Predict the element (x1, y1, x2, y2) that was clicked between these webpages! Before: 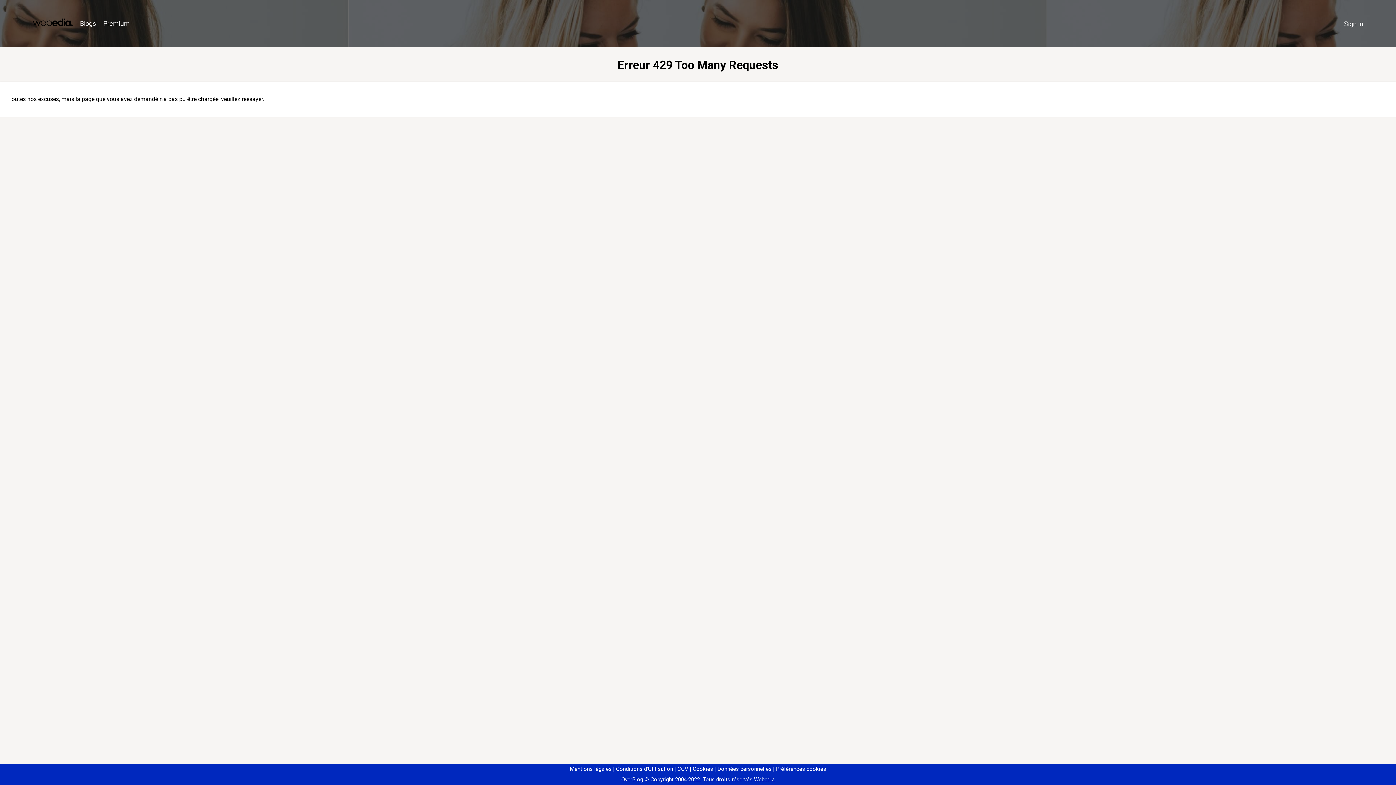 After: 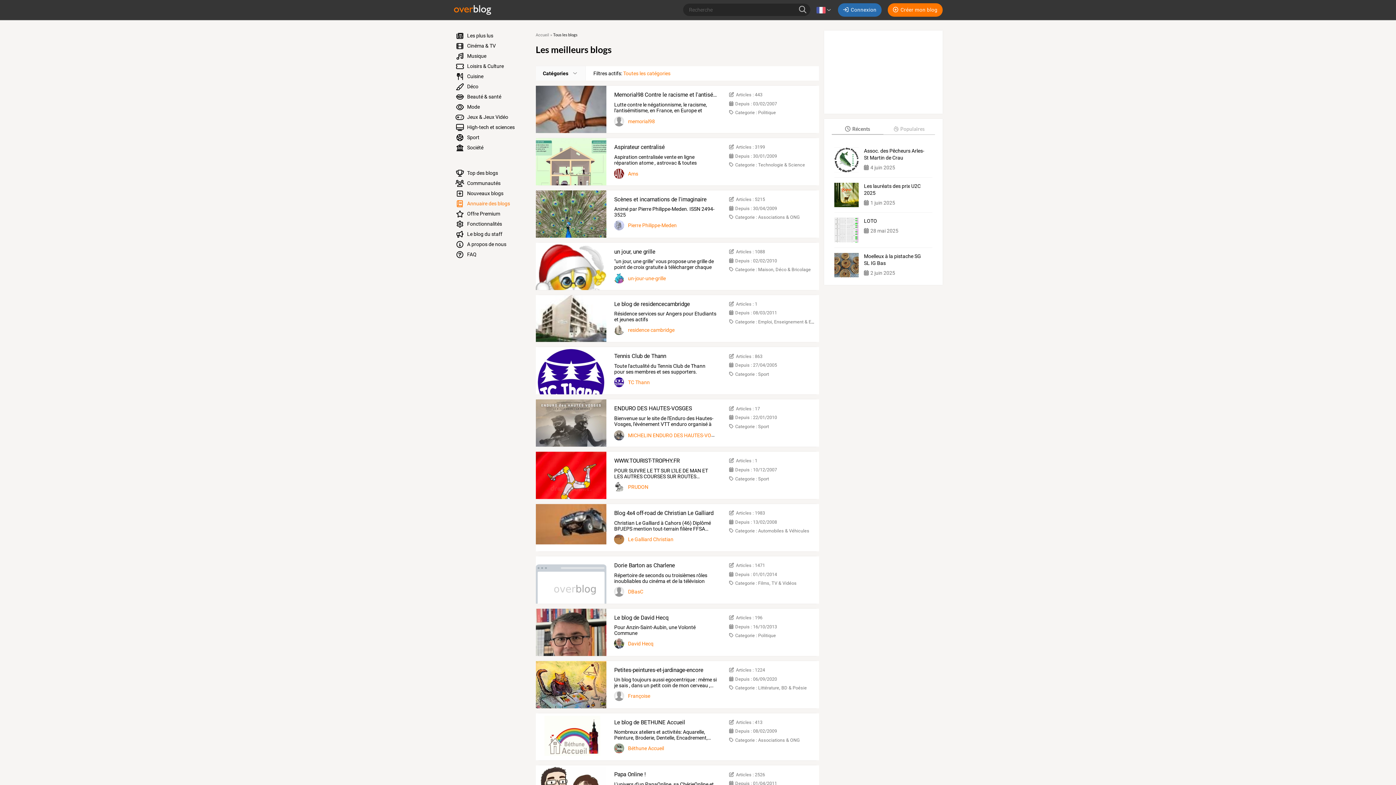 Action: label: Blogs bbox: (76, 16, 99, 31)